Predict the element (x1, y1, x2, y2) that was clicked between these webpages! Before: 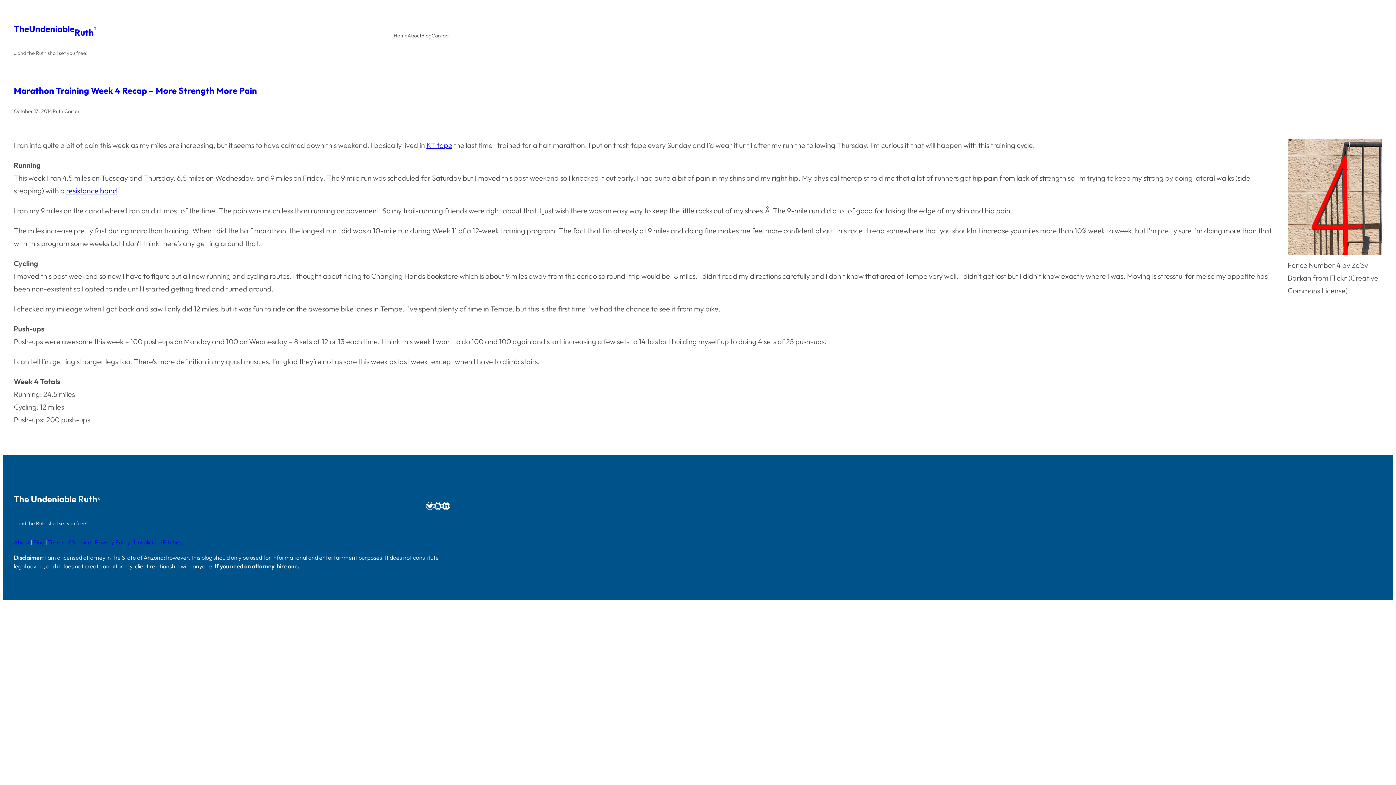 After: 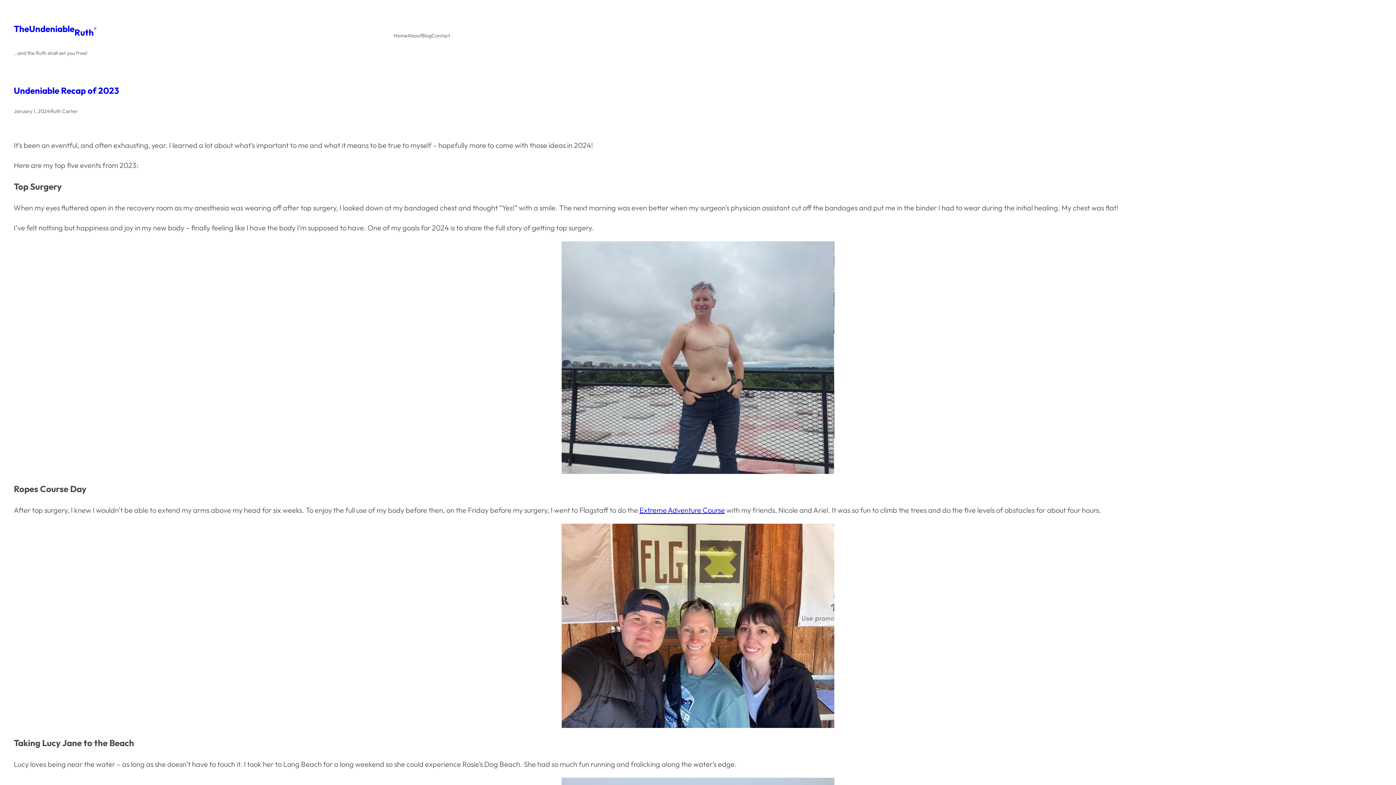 Action: bbox: (421, 31, 431, 39) label: Blog